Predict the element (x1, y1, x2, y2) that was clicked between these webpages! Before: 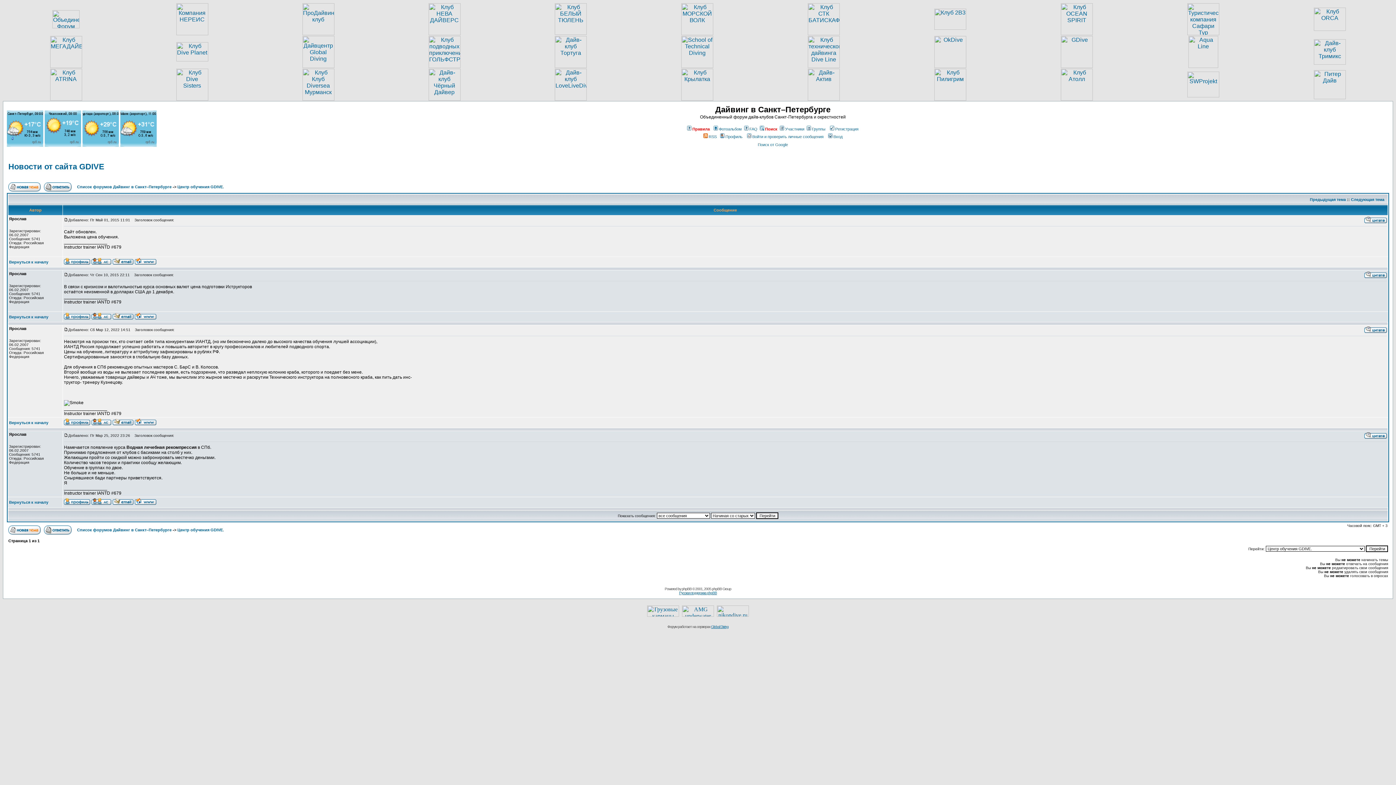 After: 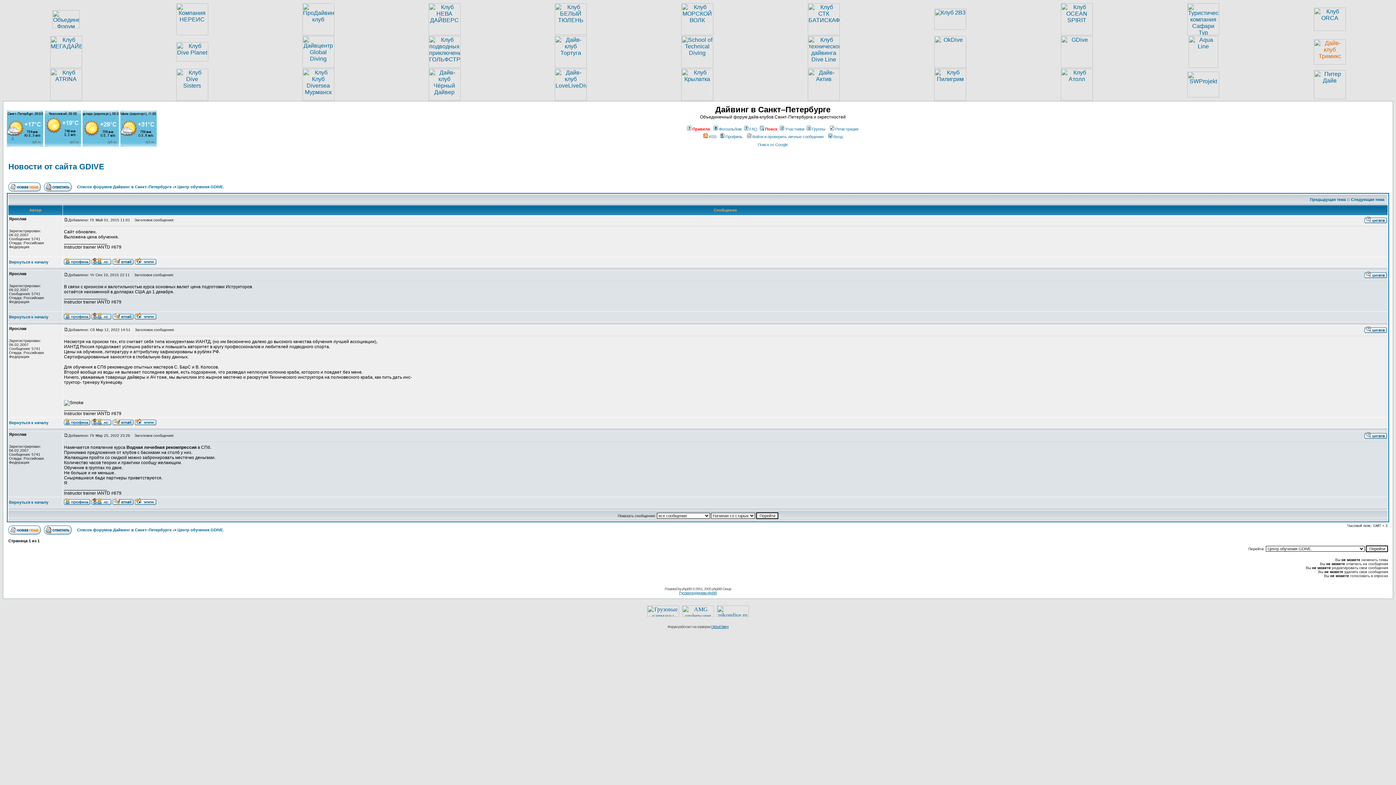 Action: bbox: (1314, 59, 1346, 65)